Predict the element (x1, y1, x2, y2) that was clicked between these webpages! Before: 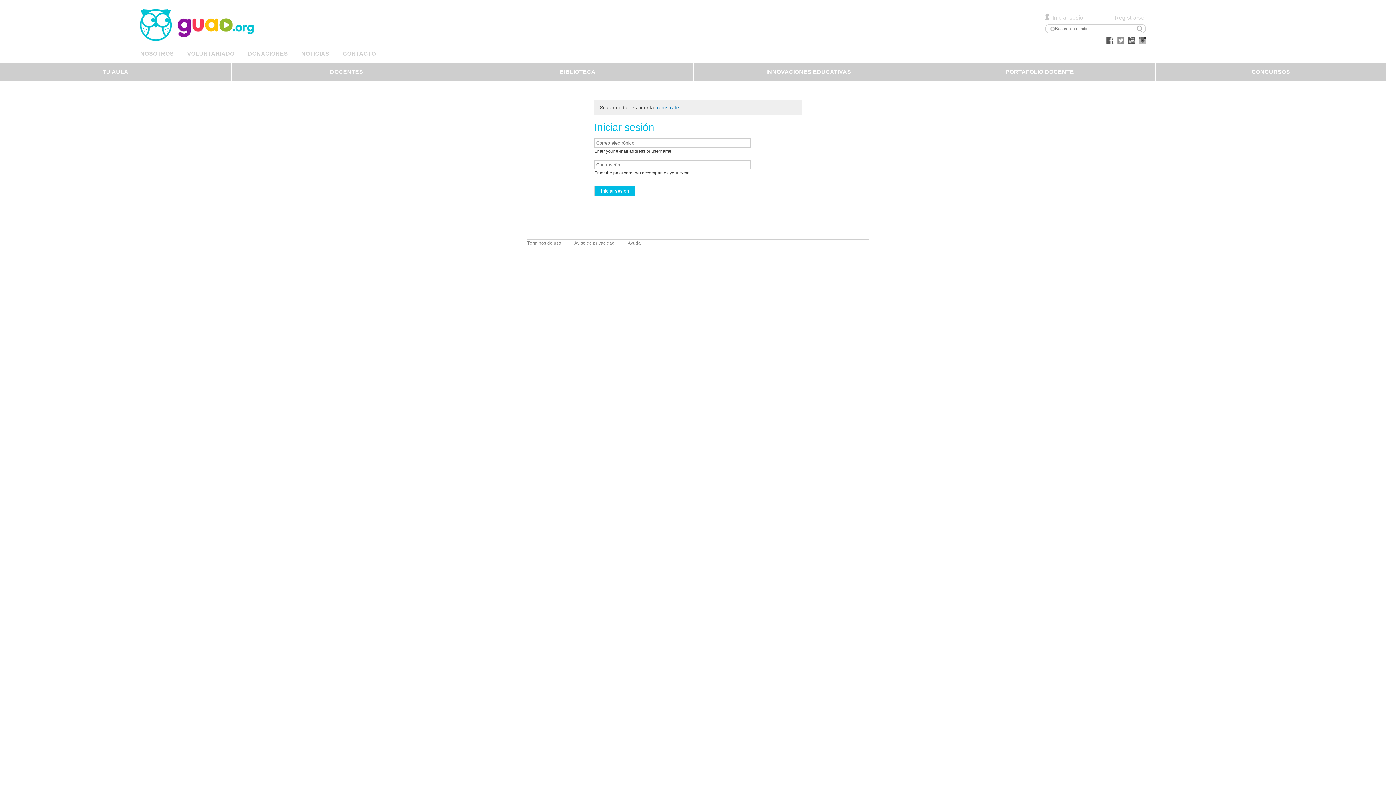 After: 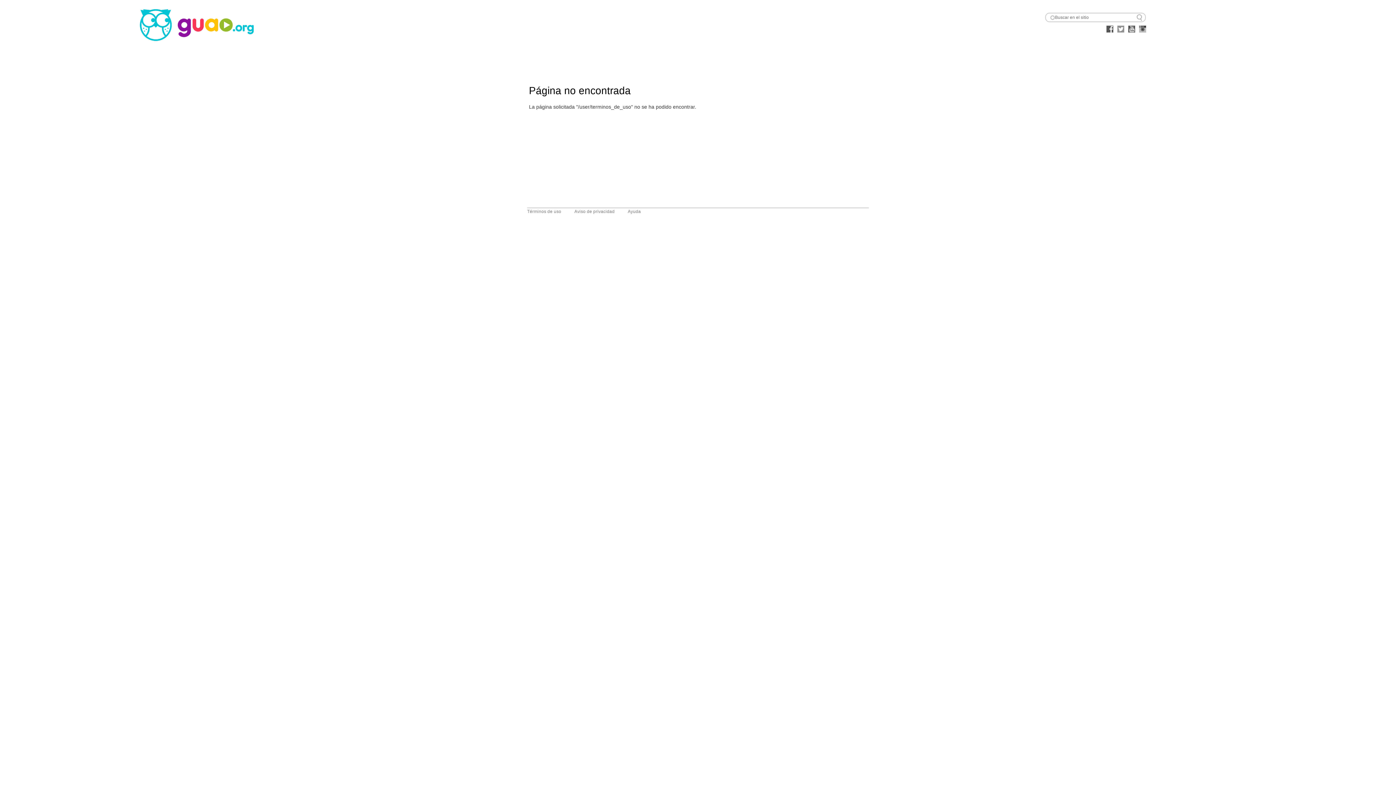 Action: bbox: (527, 240, 561, 245) label: Términos de uso